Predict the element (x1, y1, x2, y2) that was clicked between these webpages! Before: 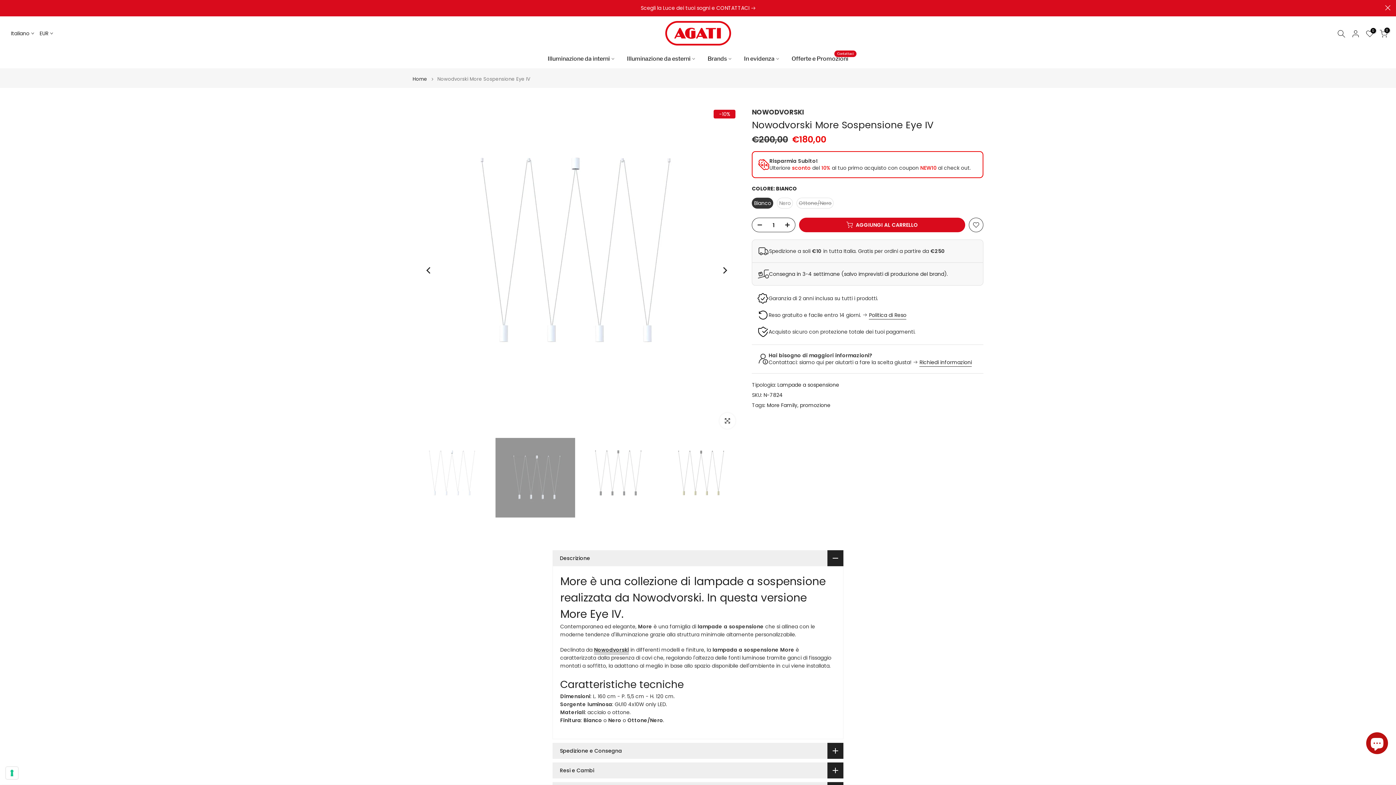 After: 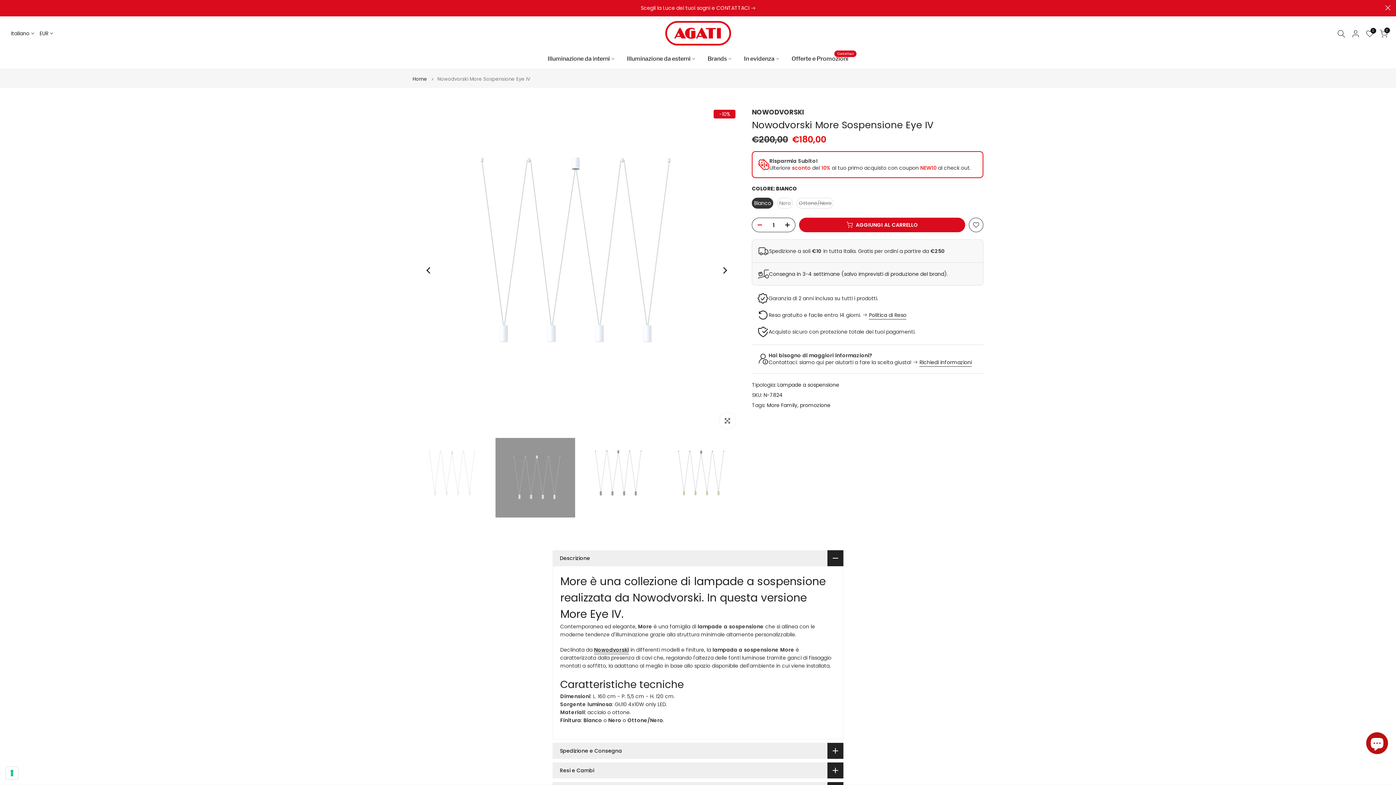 Action: bbox: (752, 218, 763, 232)